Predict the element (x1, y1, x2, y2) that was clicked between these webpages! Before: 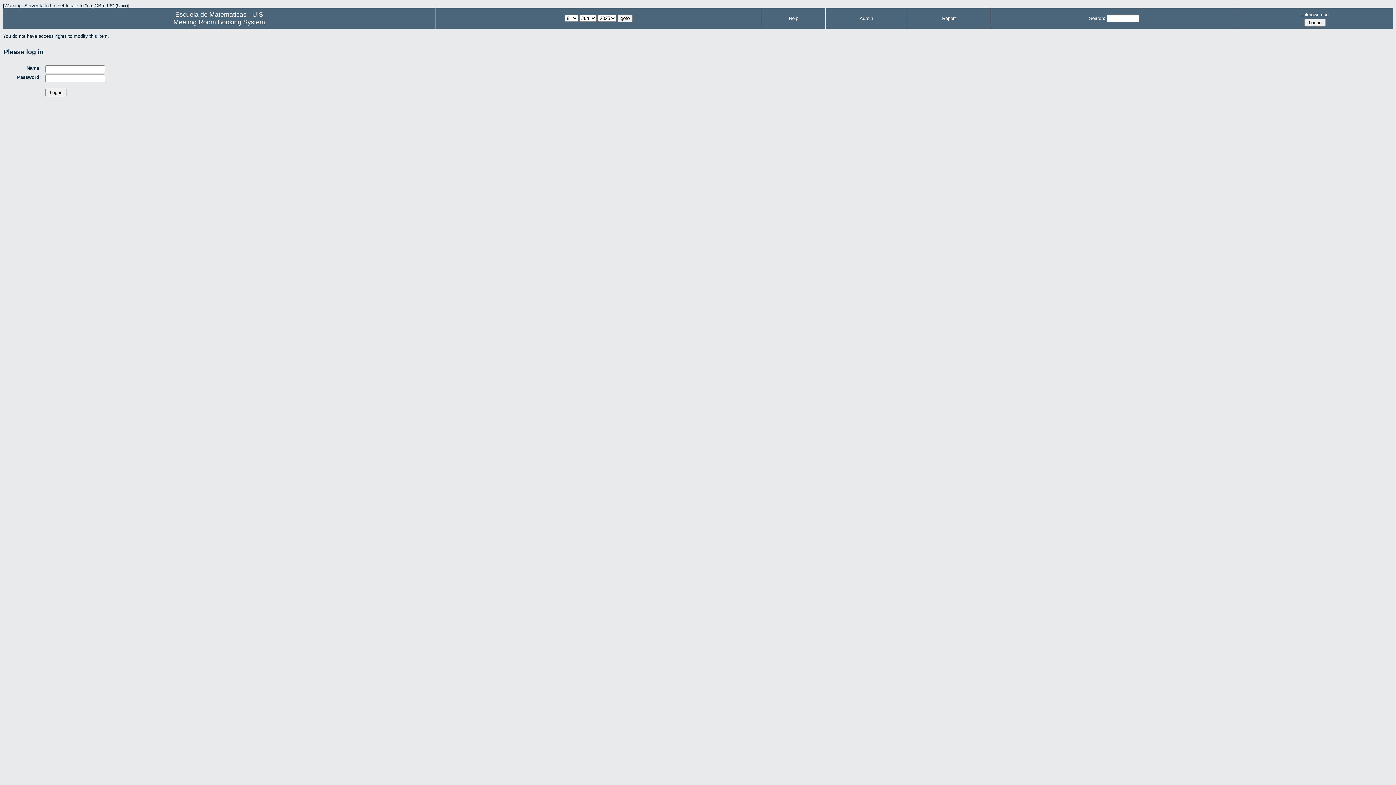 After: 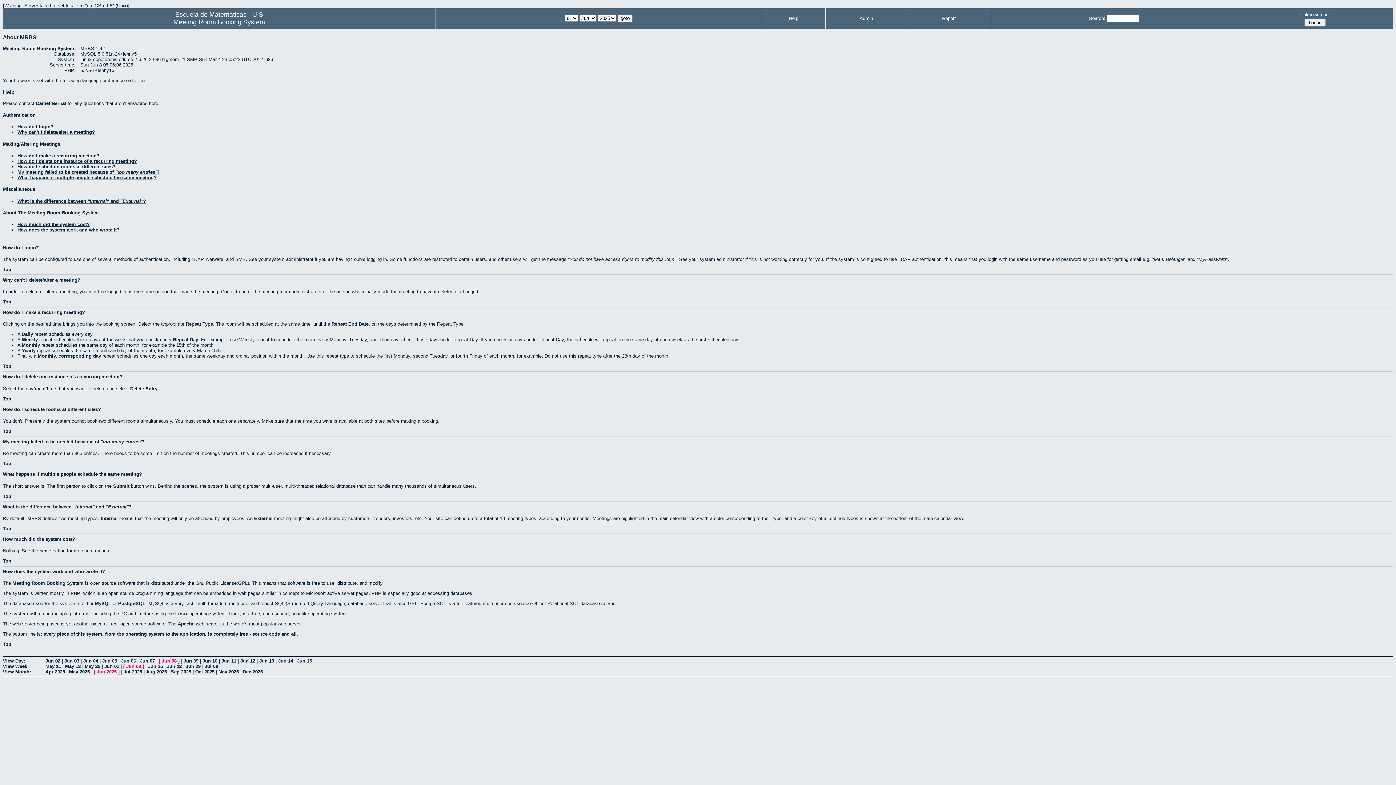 Action: bbox: (789, 15, 798, 21) label: Help